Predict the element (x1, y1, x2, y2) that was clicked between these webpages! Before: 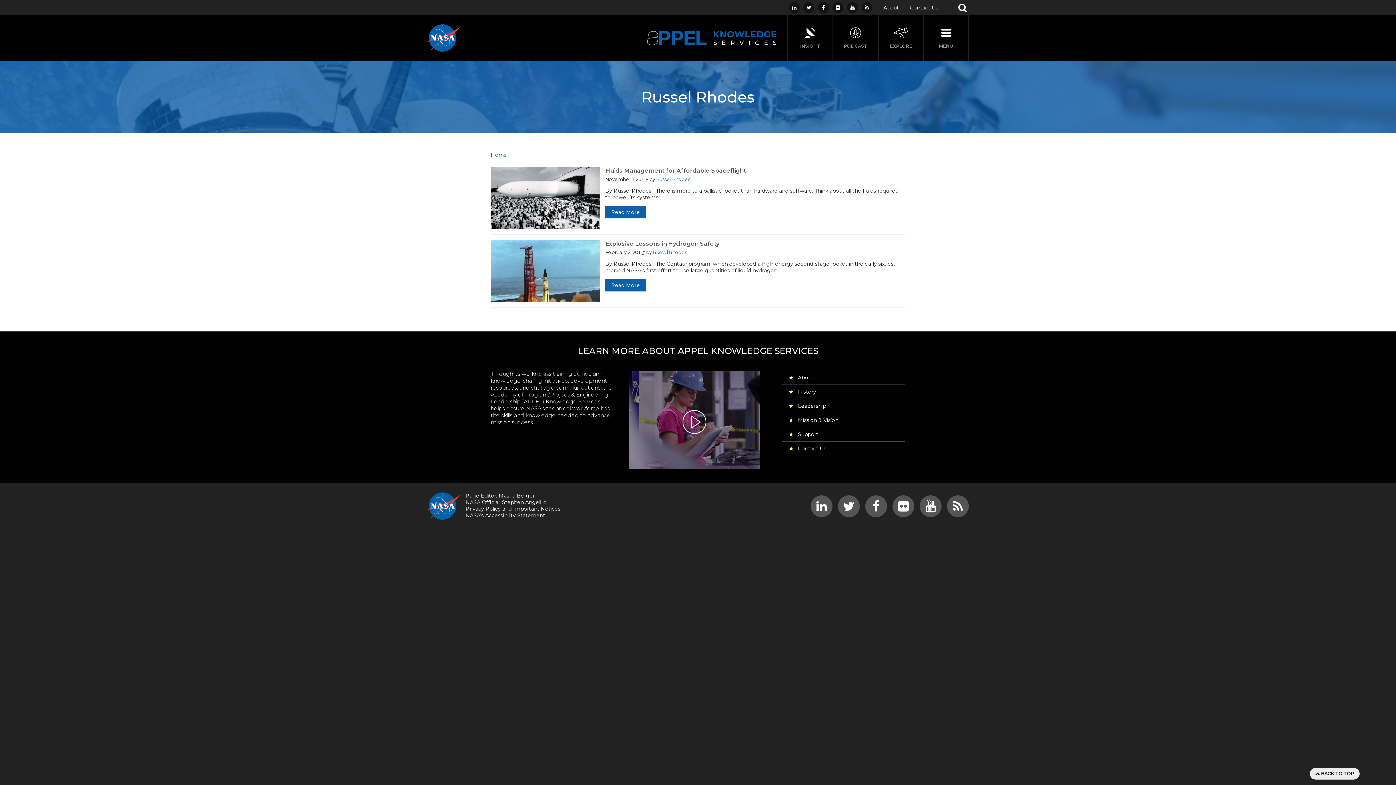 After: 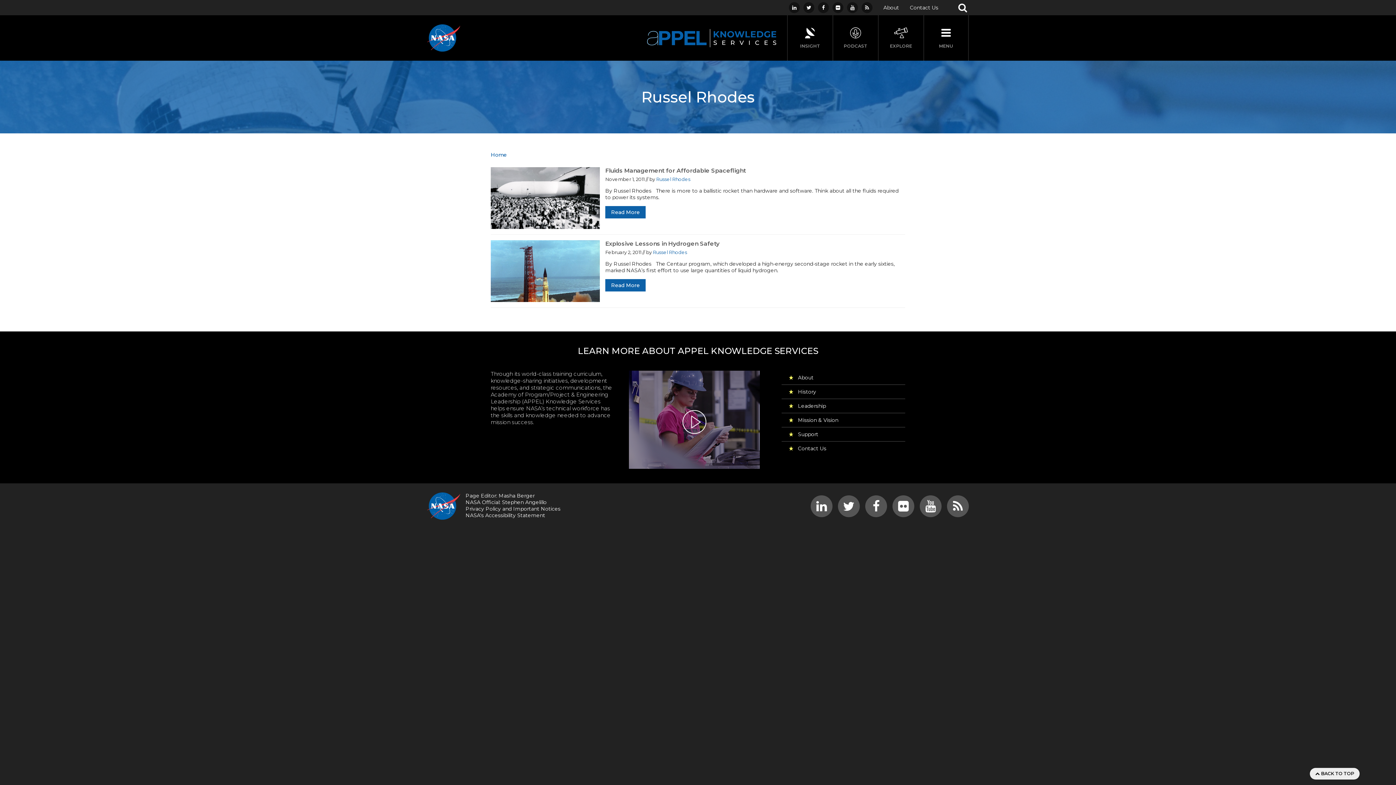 Action: bbox: (653, 249, 687, 255) label: Russel Rhodes